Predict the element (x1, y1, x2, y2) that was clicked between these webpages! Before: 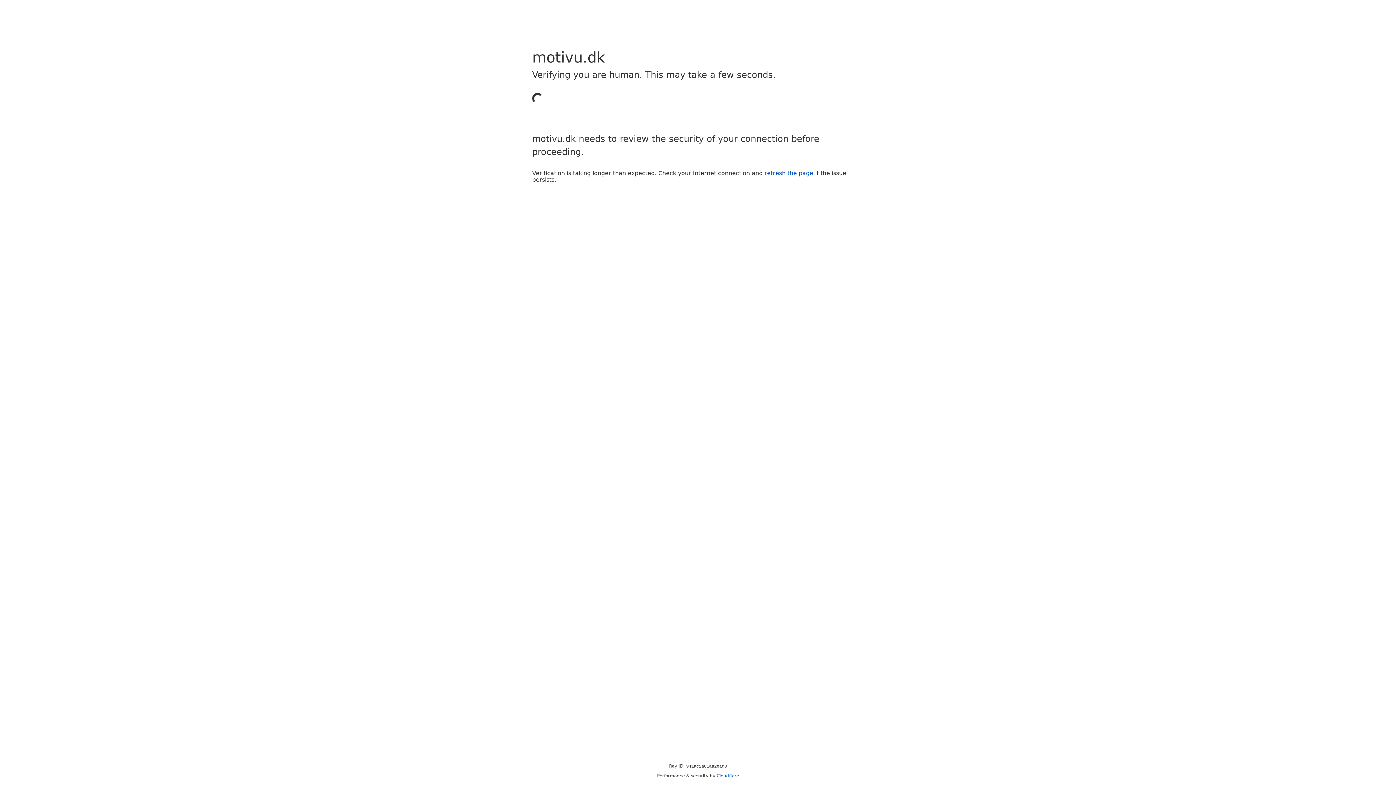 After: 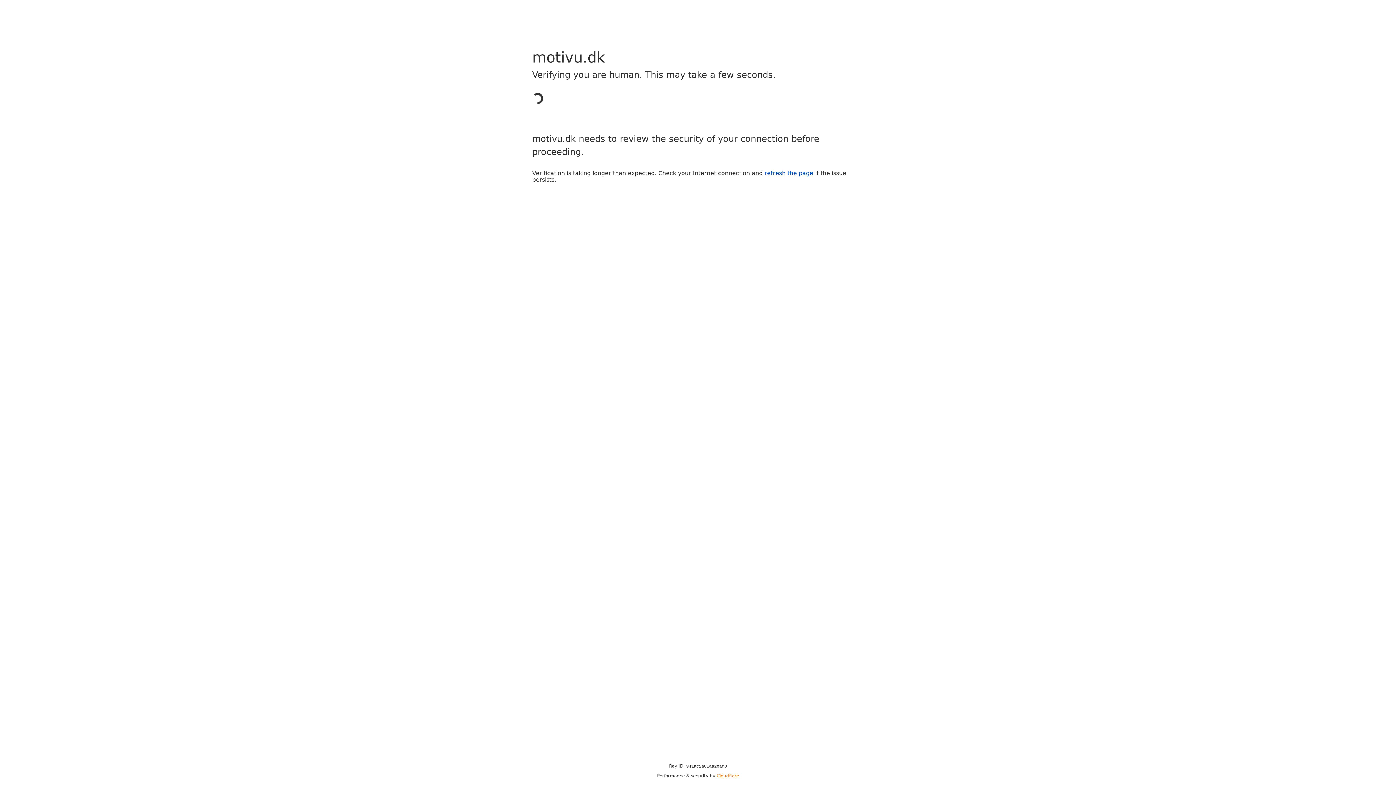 Action: bbox: (716, 773, 739, 778) label: Cloudflare